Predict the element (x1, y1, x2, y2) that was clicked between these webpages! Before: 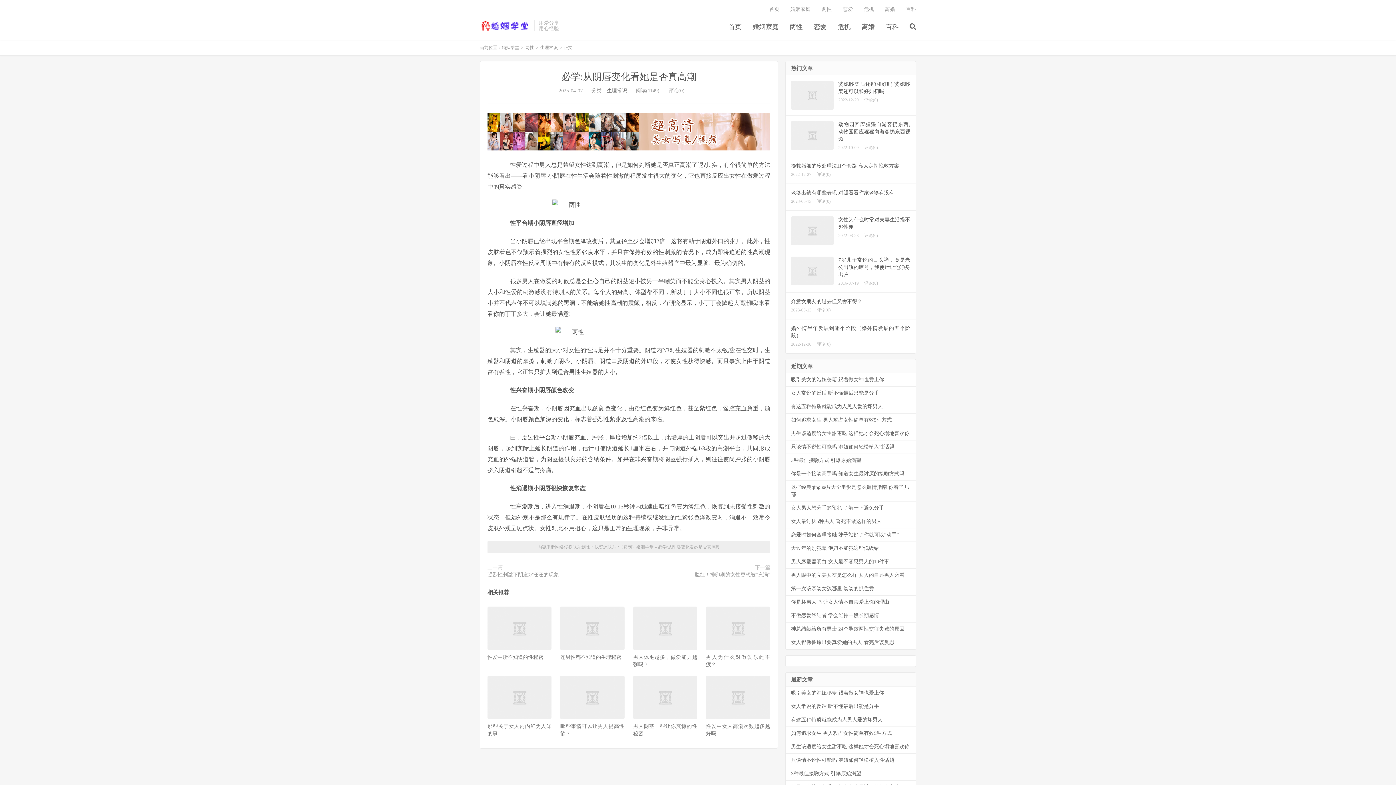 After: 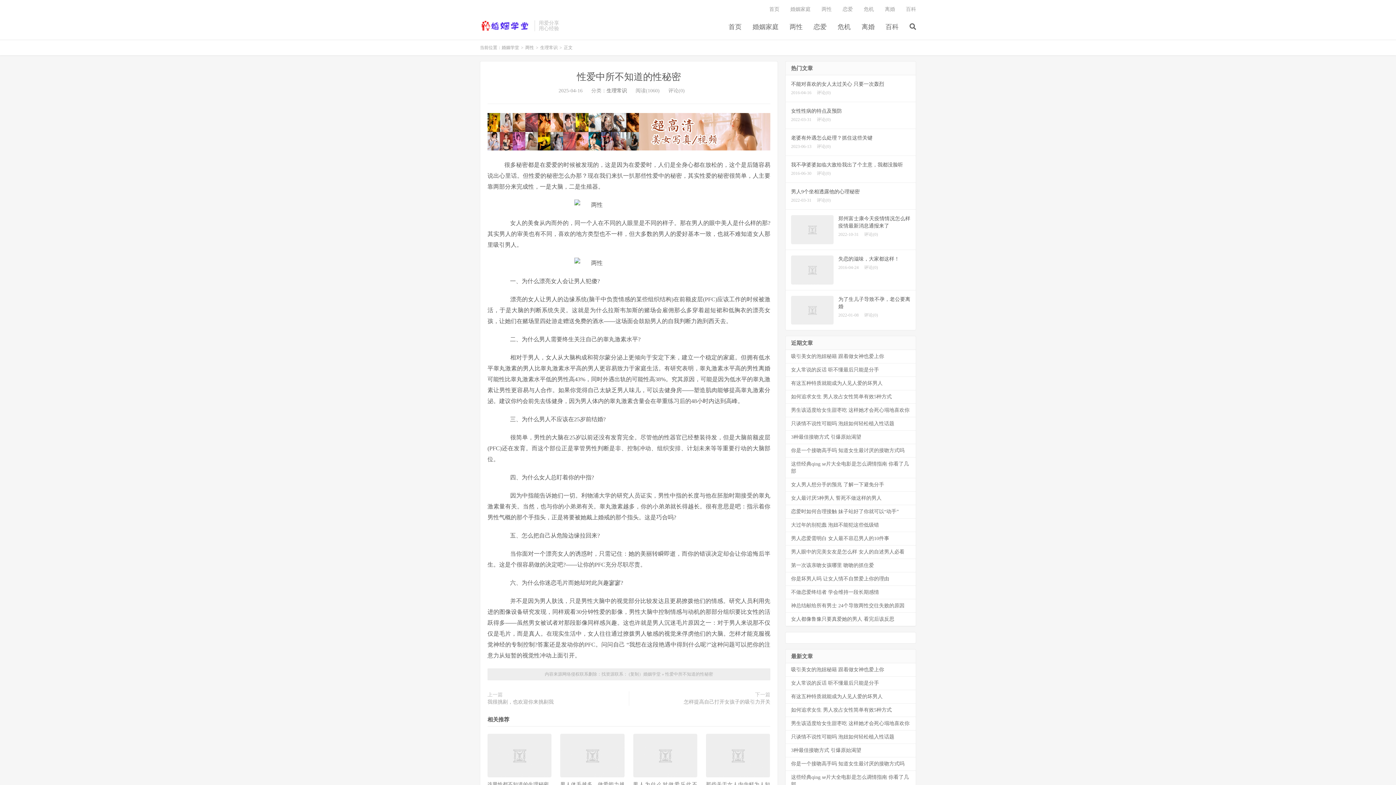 Action: bbox: (487, 654, 543, 660) label: 性爱中所不知道的性秘密